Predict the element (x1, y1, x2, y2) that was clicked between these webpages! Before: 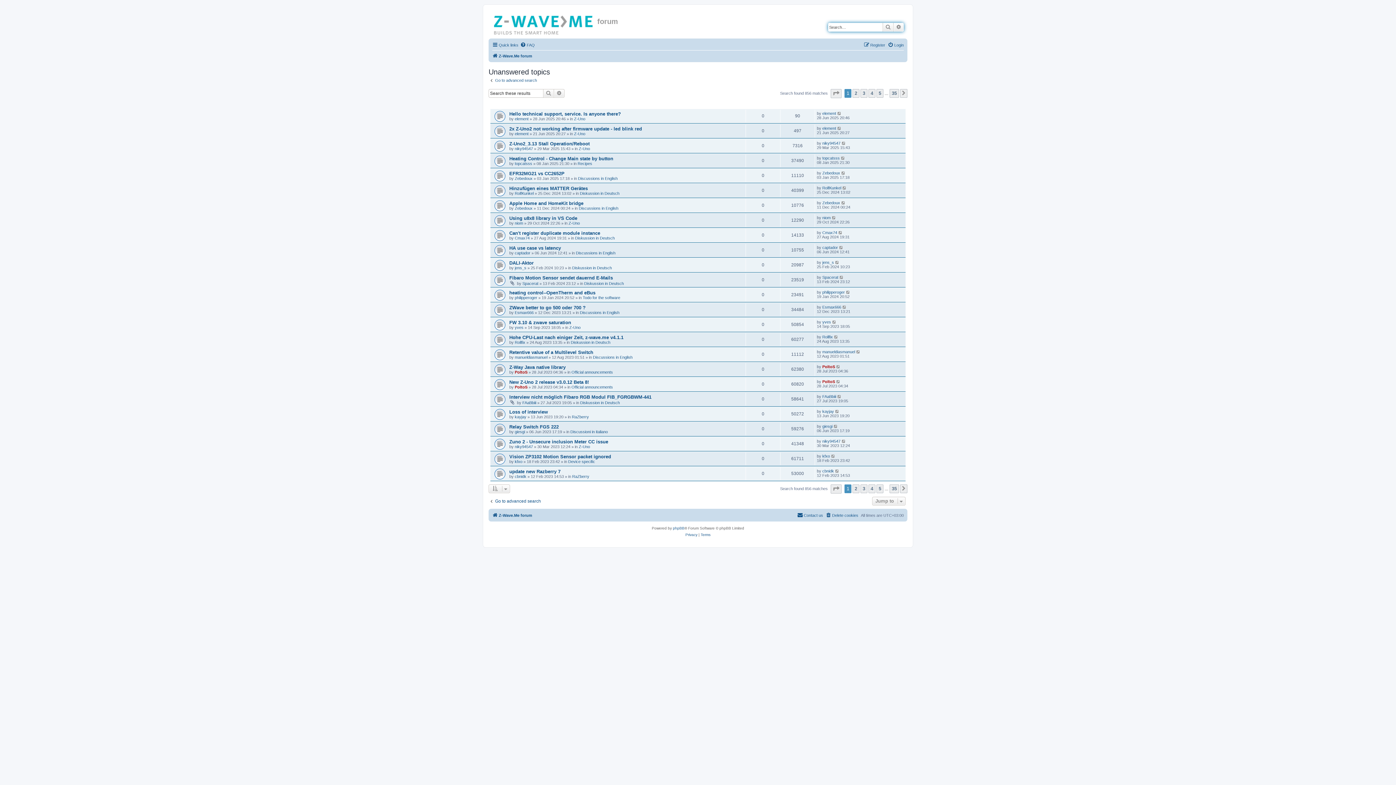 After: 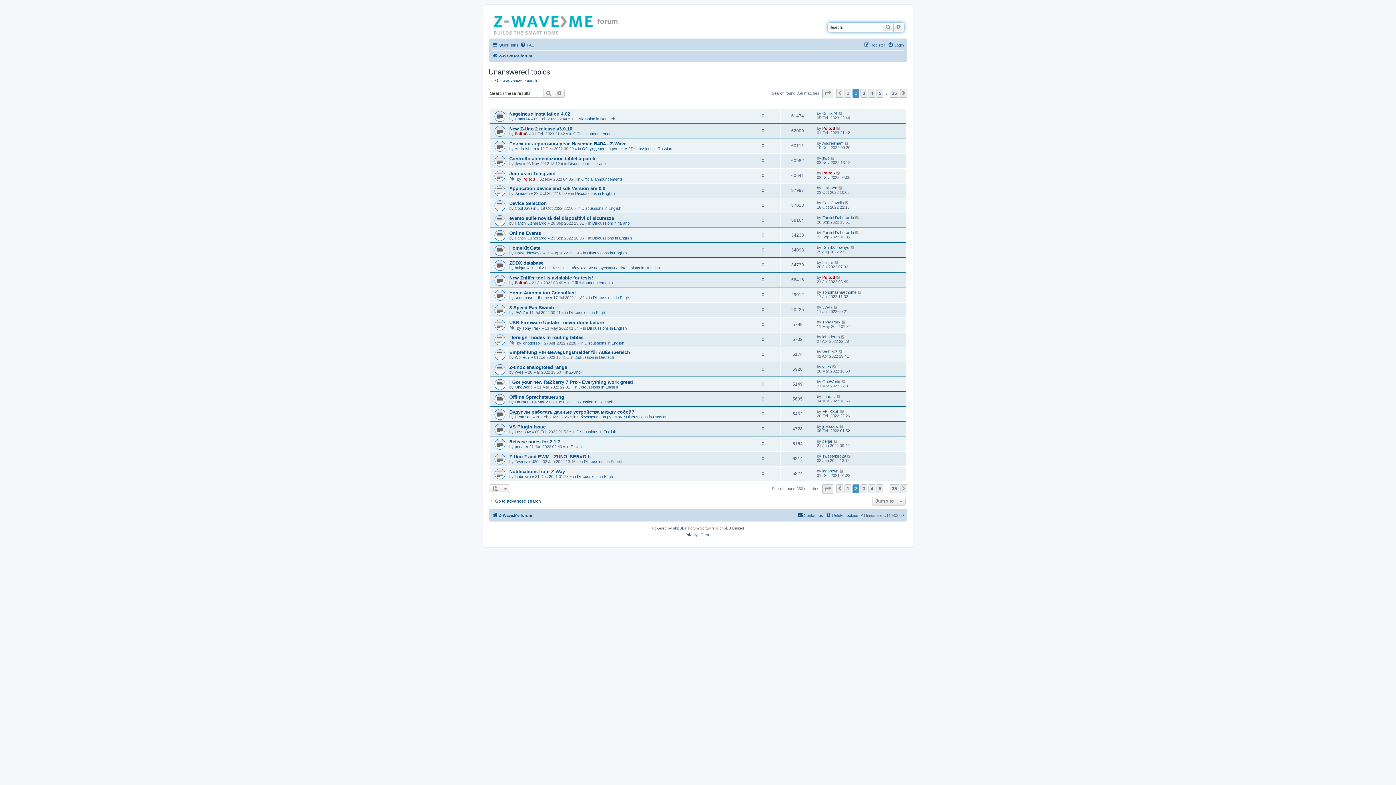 Action: bbox: (900, 484, 907, 493) label: Next